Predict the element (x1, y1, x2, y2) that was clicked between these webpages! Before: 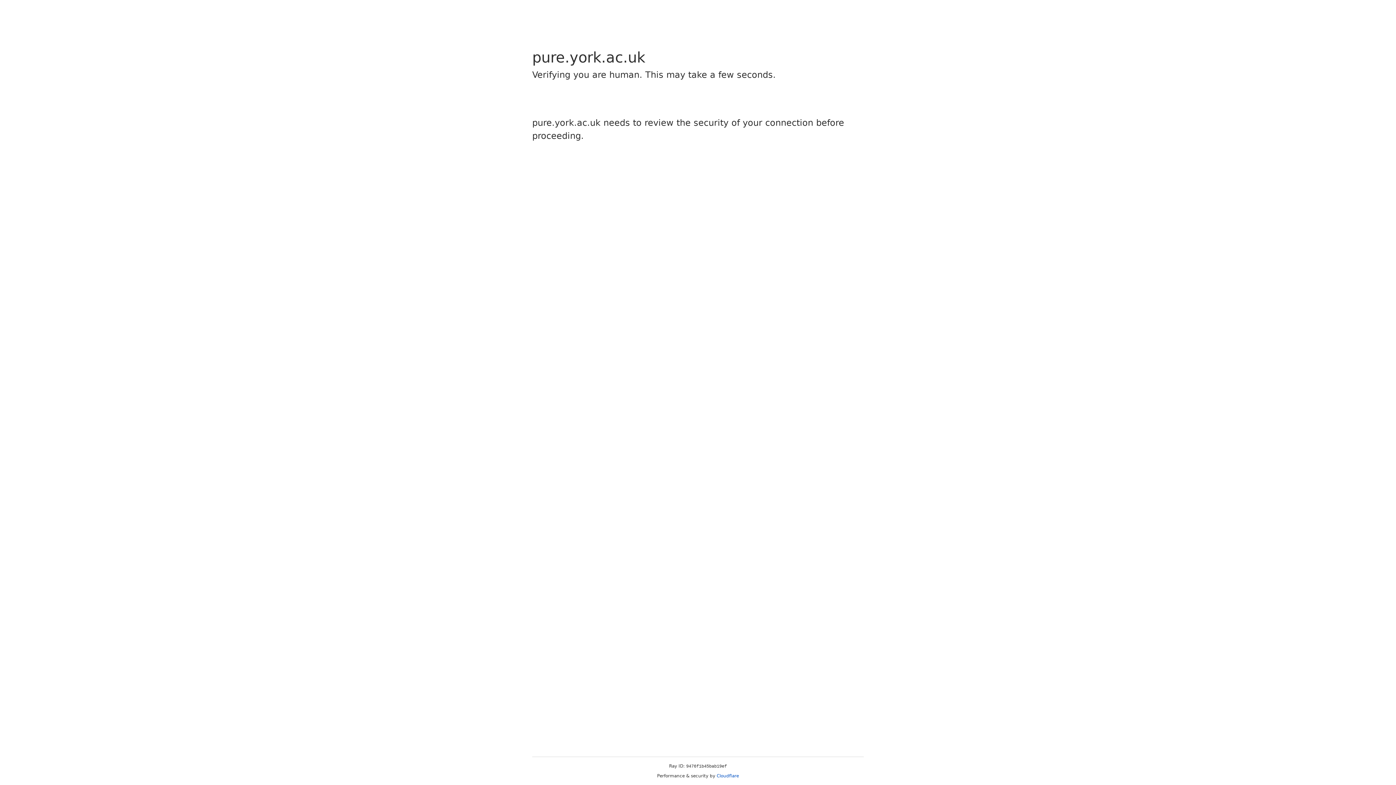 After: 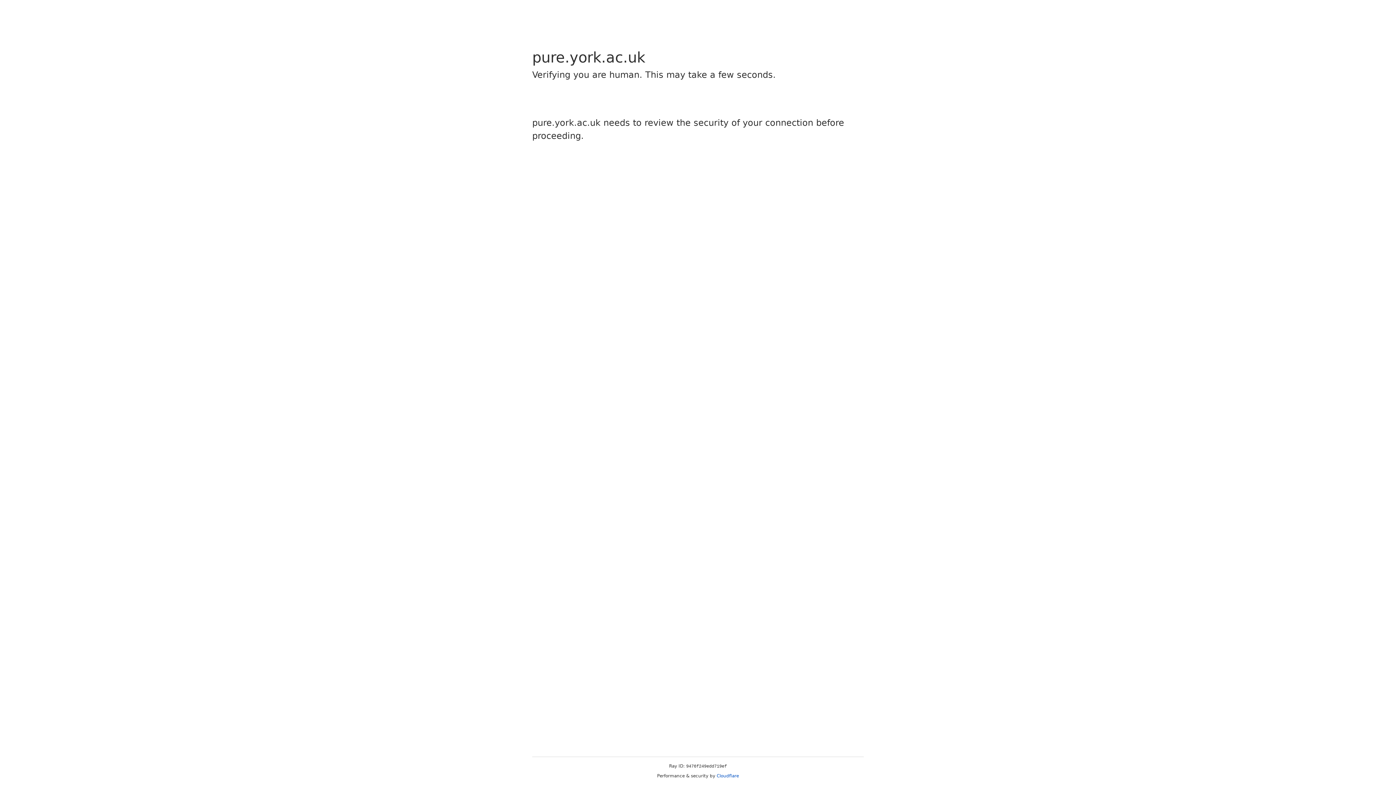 Action: bbox: (716, 773, 739, 778) label: Cloudflare